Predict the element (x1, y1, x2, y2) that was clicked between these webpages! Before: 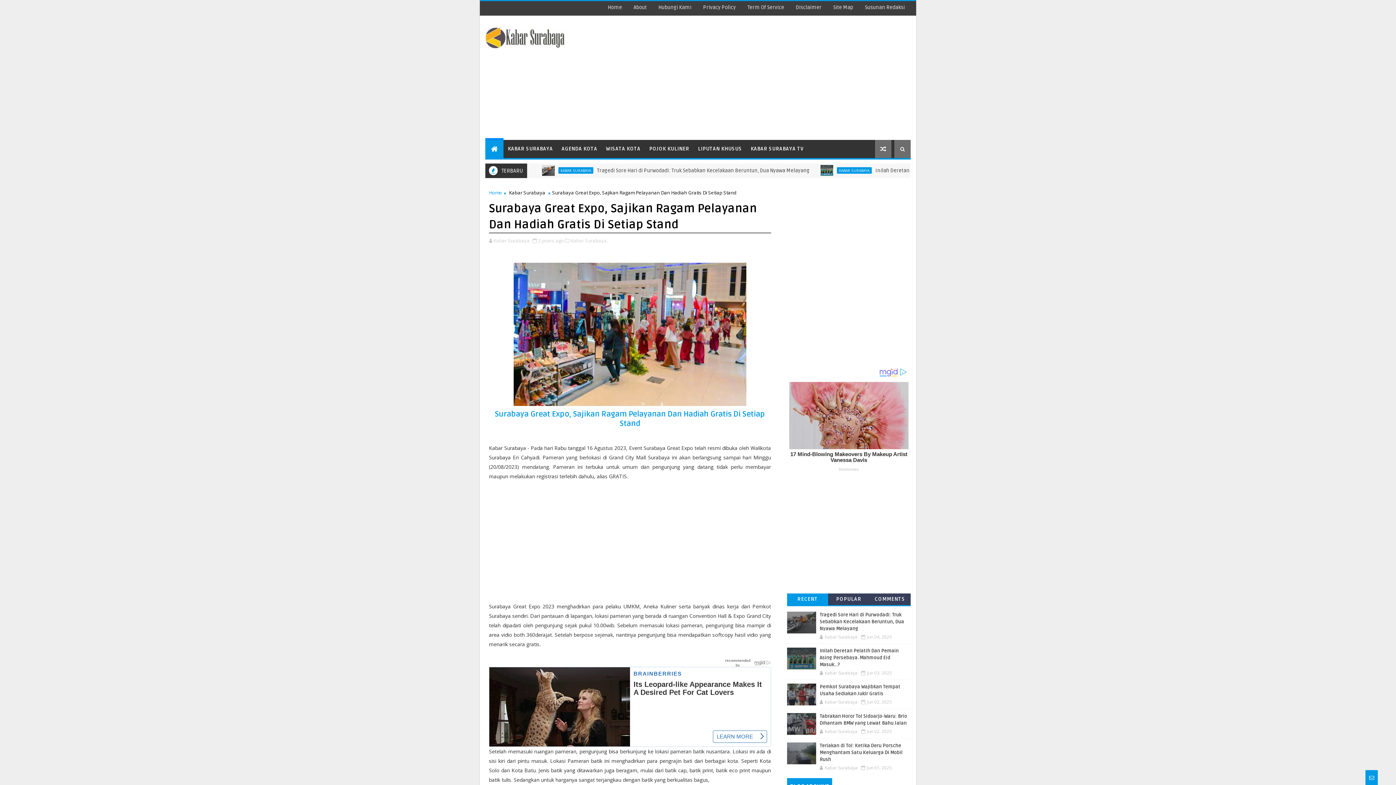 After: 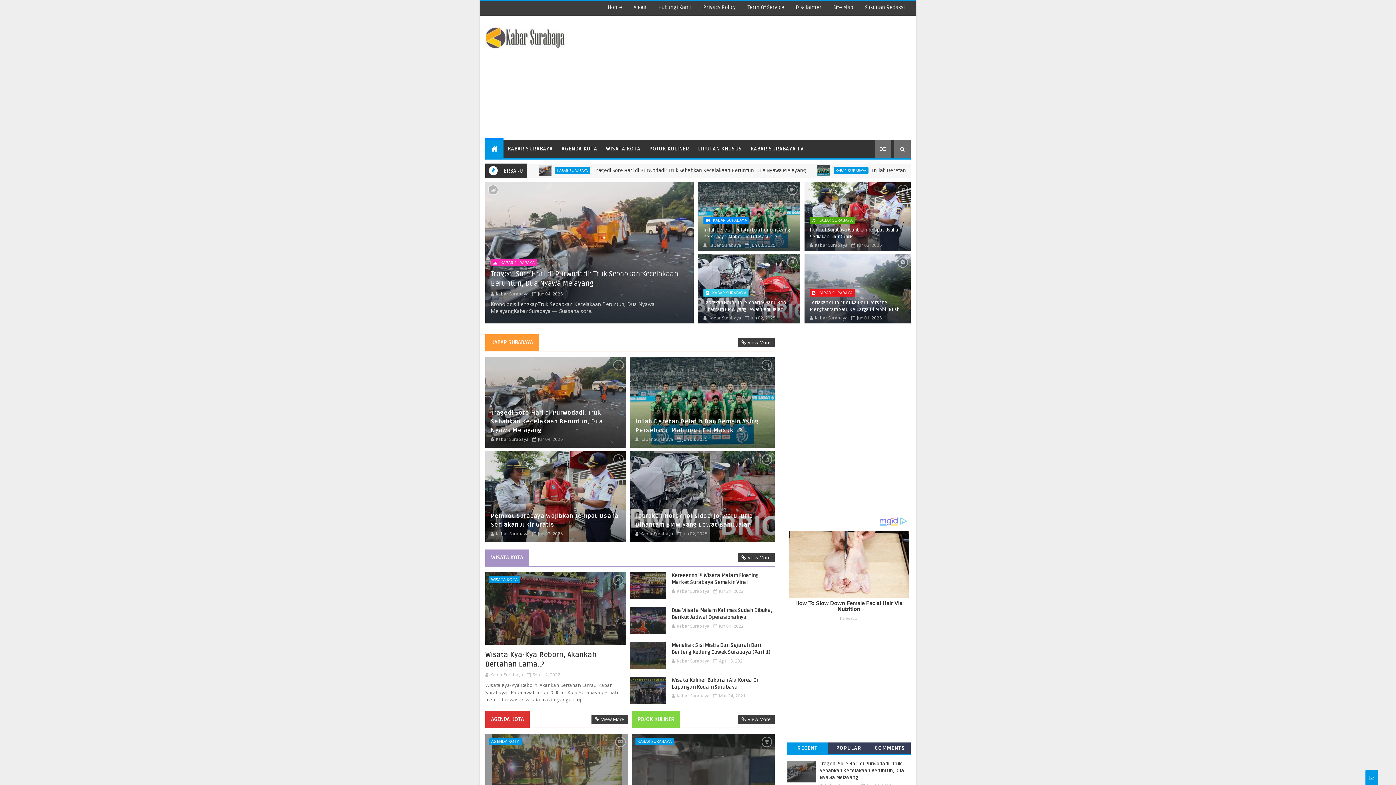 Action: bbox: (491, 144, 498, 153)